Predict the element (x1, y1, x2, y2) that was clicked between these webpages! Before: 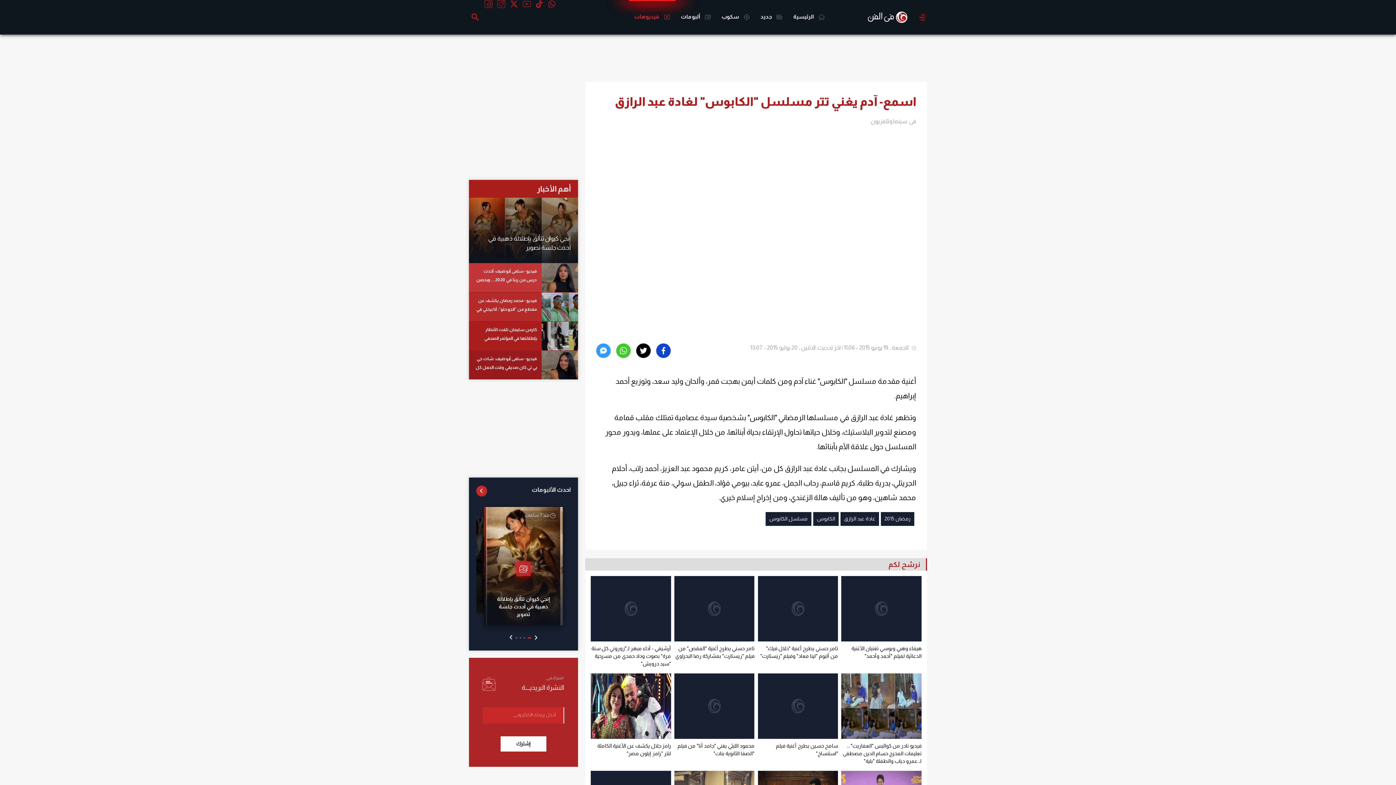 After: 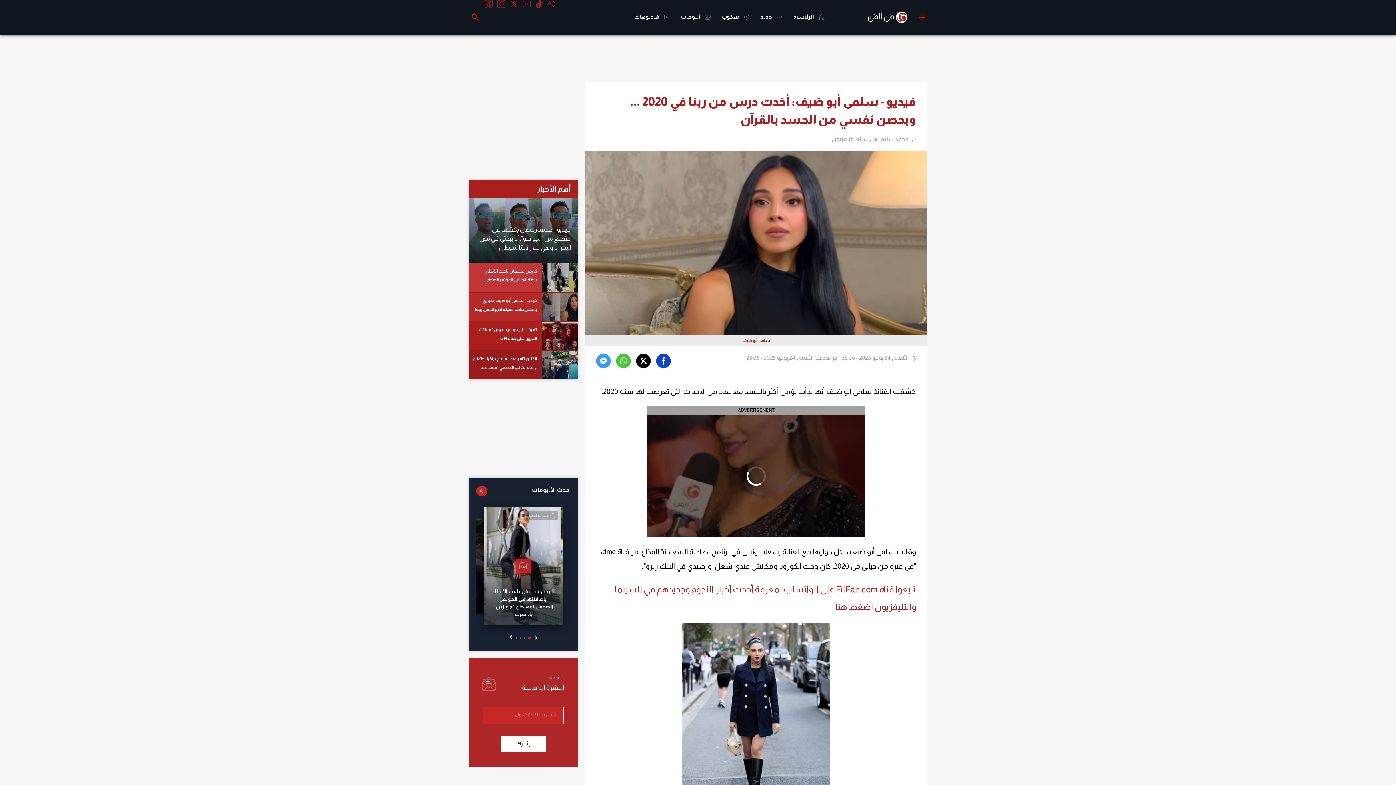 Action: label: فيديو - سلمى أبو ضيف: أخدت درس من ربنا في 2020 ... وبحصن نفسي من الحسد بالقرآن bbox: (469, 263, 578, 292)